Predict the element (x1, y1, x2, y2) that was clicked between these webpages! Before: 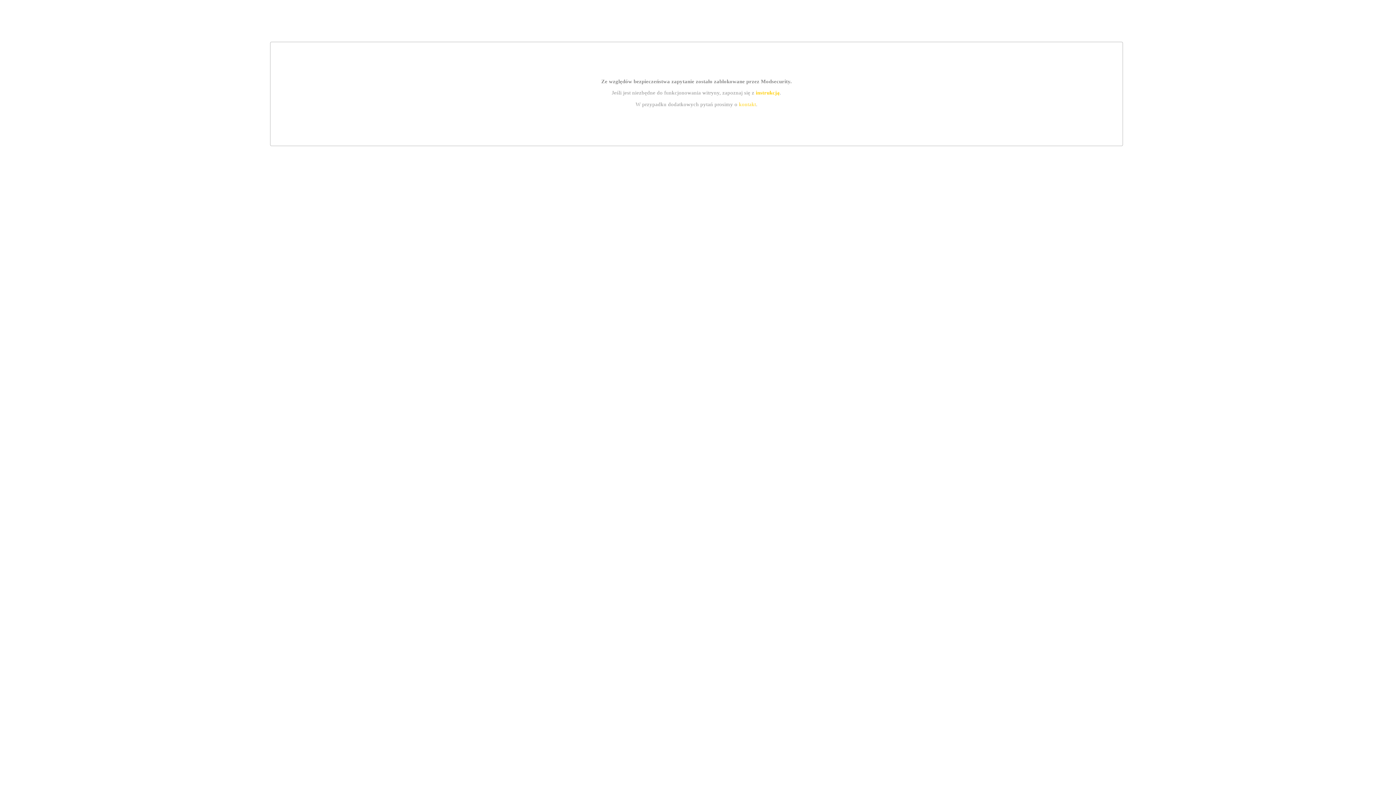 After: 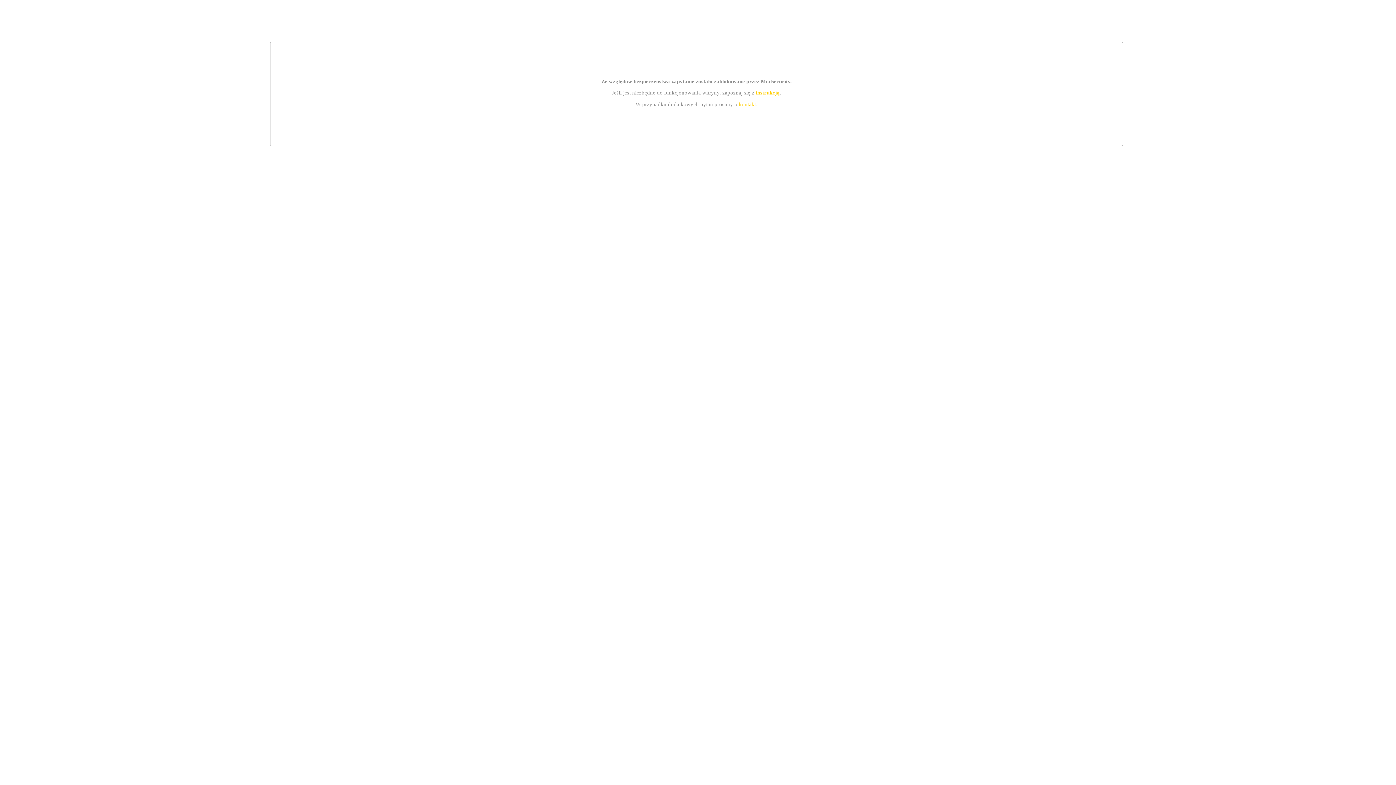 Action: label: kontakt bbox: (739, 101, 756, 107)